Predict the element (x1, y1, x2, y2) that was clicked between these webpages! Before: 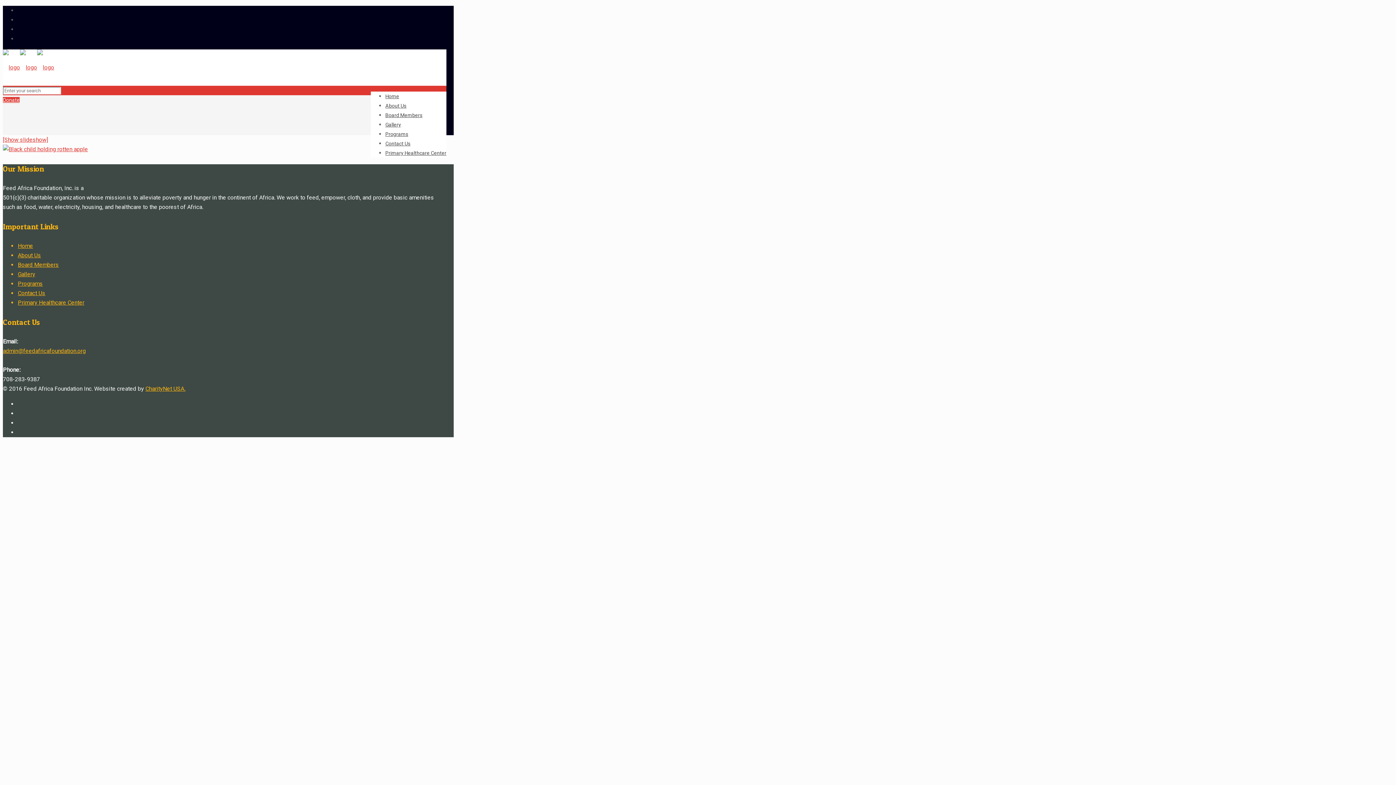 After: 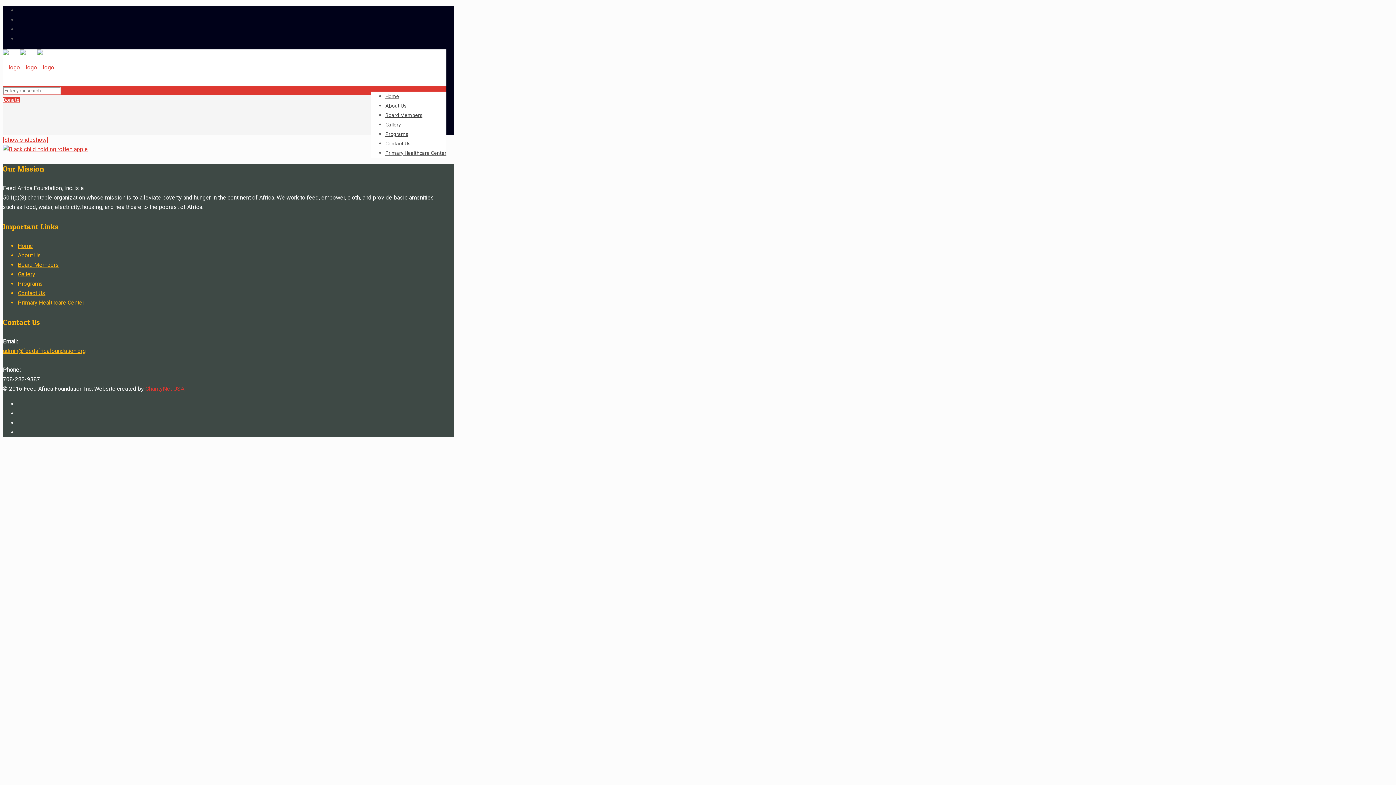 Action: label: CharityNet USA. bbox: (145, 385, 185, 392)